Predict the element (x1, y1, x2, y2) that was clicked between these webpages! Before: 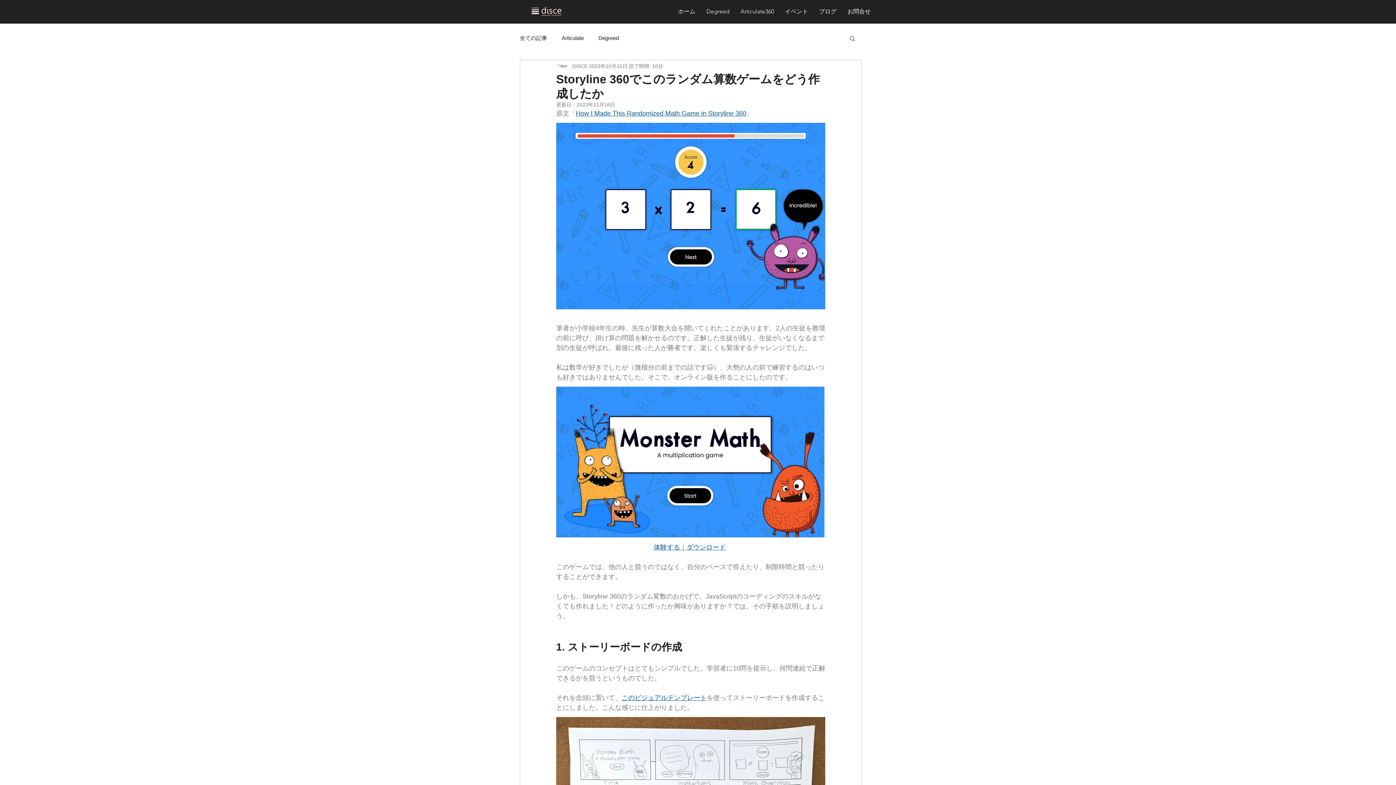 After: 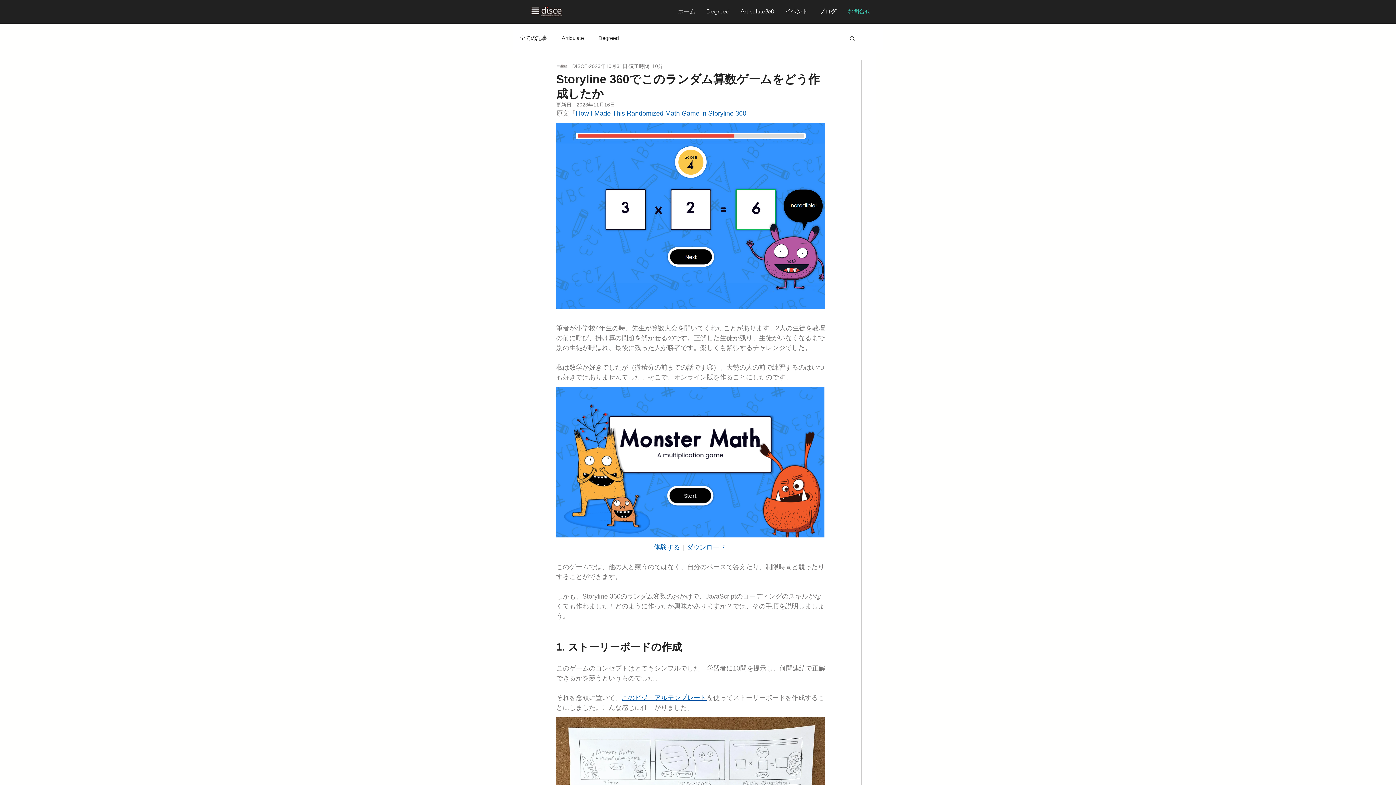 Action: bbox: (842, 2, 876, 20) label: お問合せ